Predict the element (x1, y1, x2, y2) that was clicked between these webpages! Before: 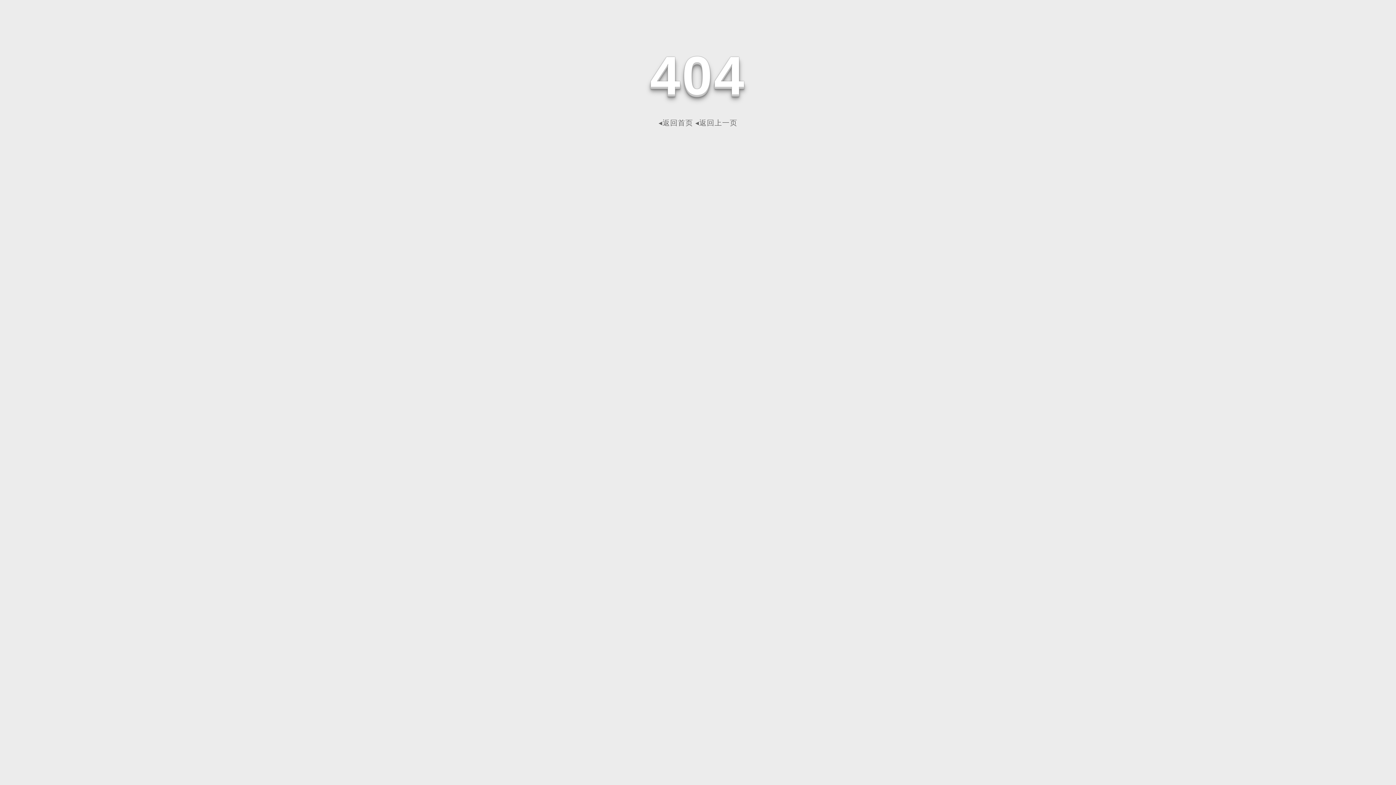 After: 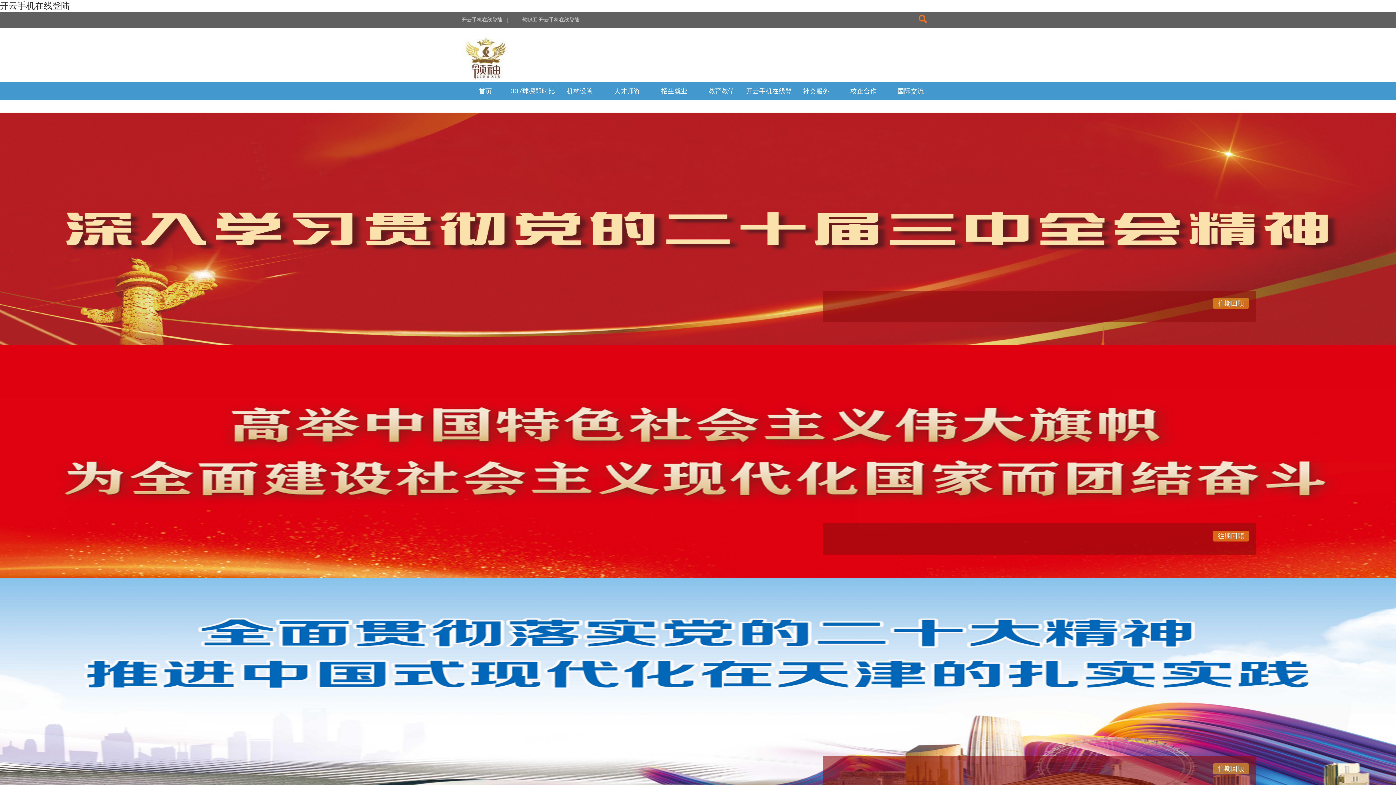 Action: bbox: (658, 118, 693, 126) label: ◂返回首页